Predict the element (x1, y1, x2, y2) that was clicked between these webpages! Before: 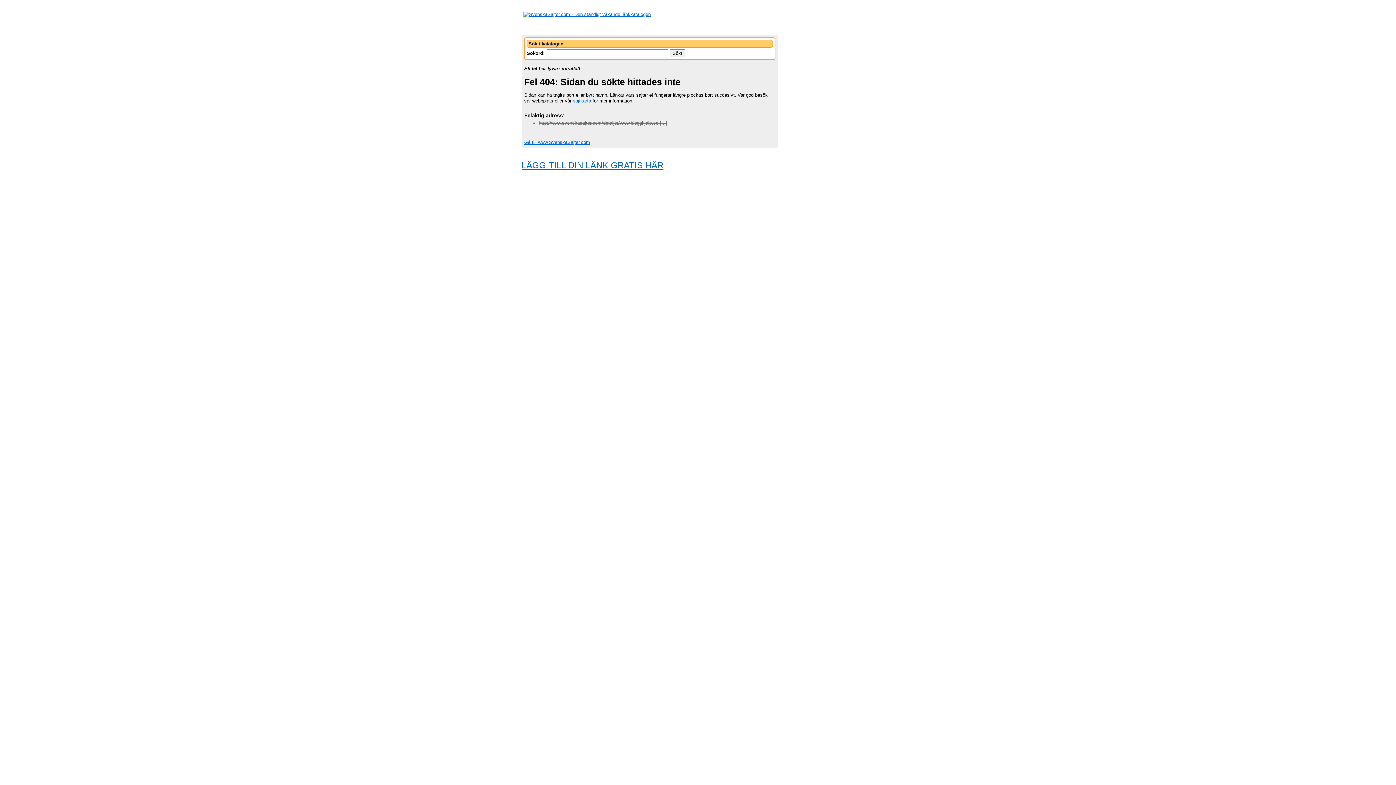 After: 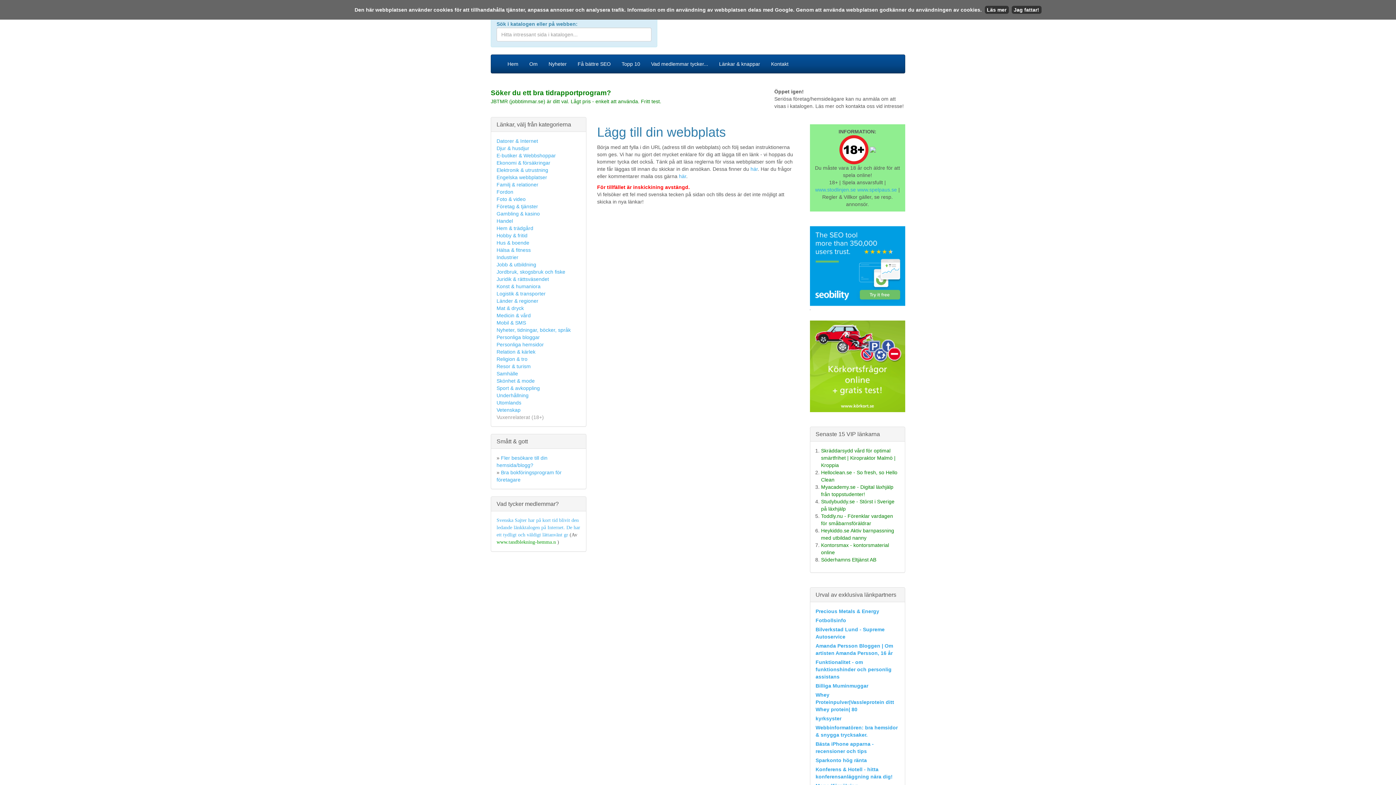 Action: bbox: (521, 160, 663, 170) label: LÄGG TILL DIN LÄNK GRATIS HÄR